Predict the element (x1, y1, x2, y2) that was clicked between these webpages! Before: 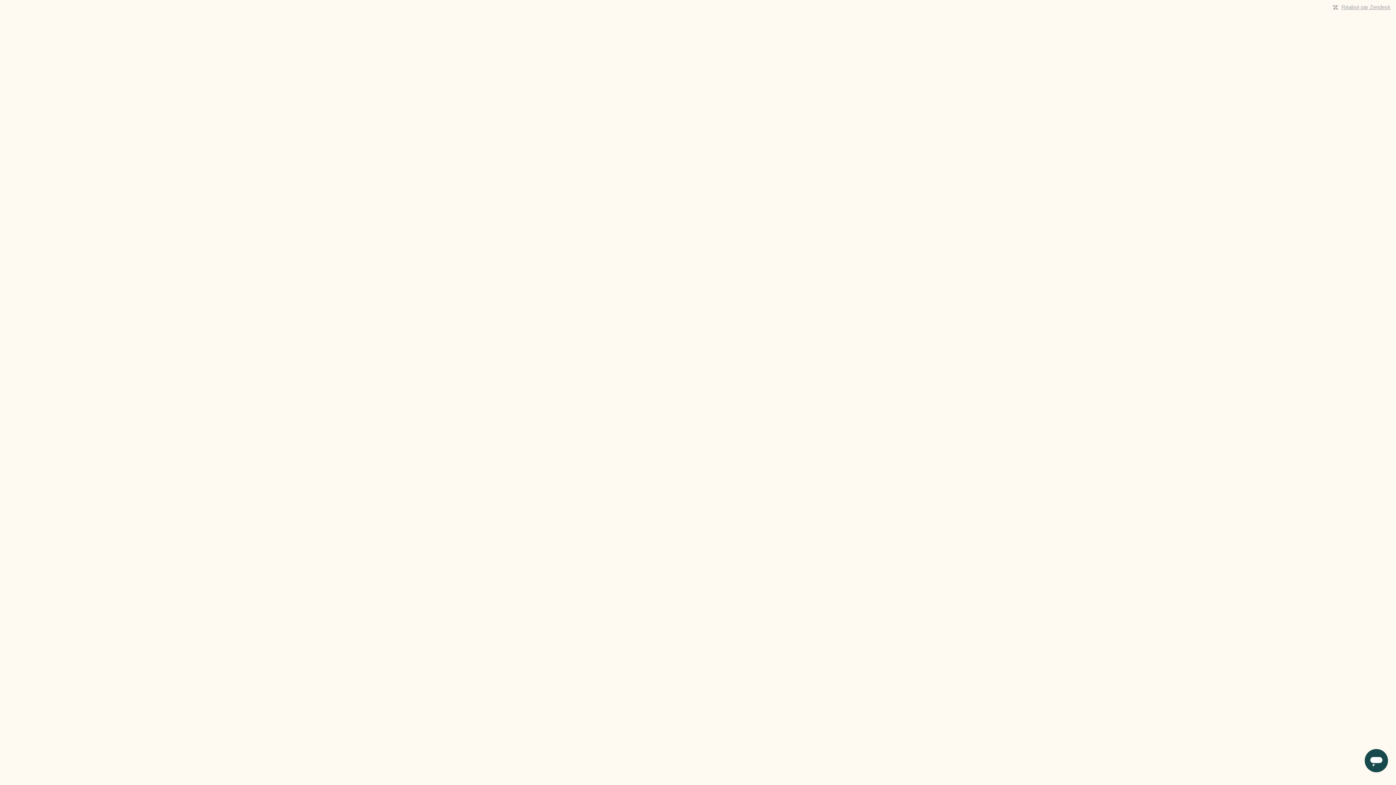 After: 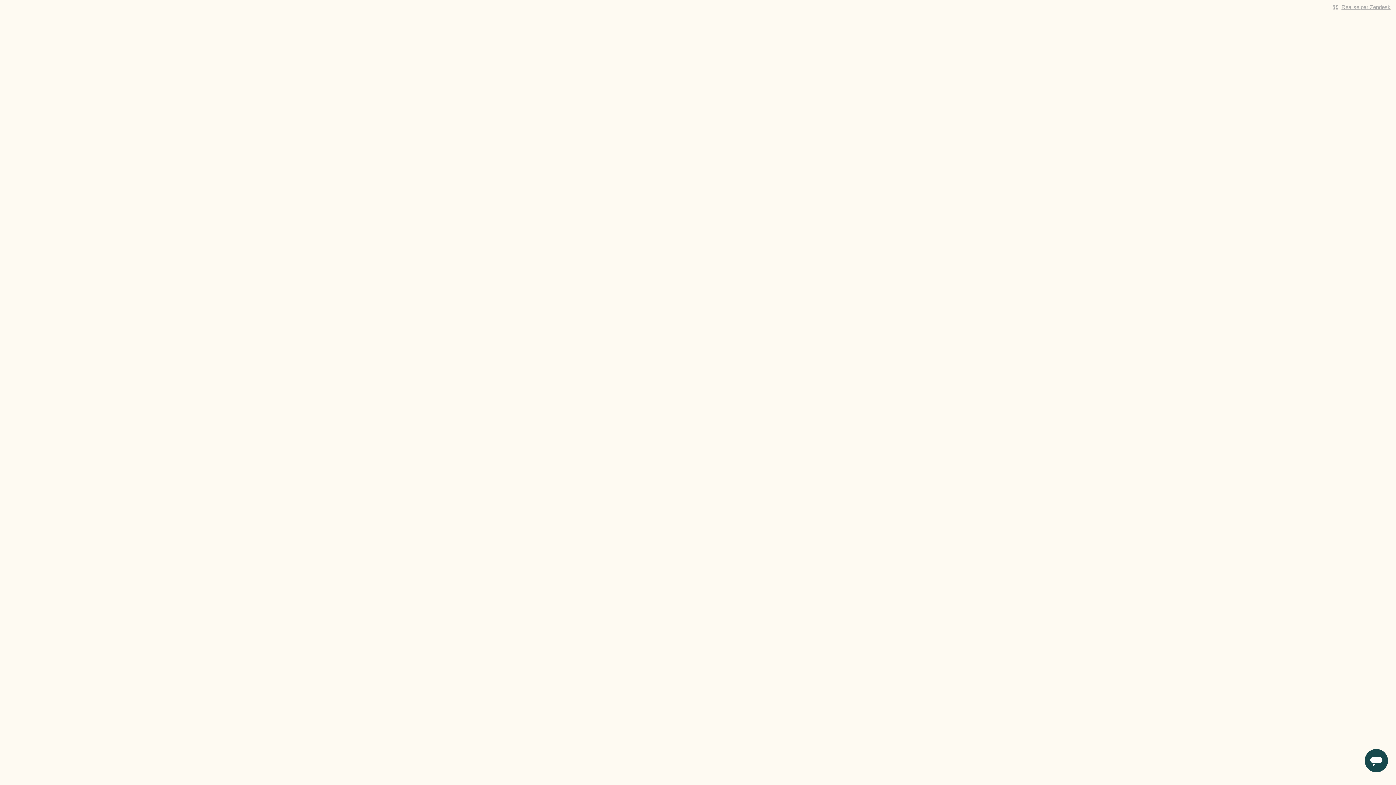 Action: label: Réalisé par Zendesk bbox: (1341, 4, 1390, 10)